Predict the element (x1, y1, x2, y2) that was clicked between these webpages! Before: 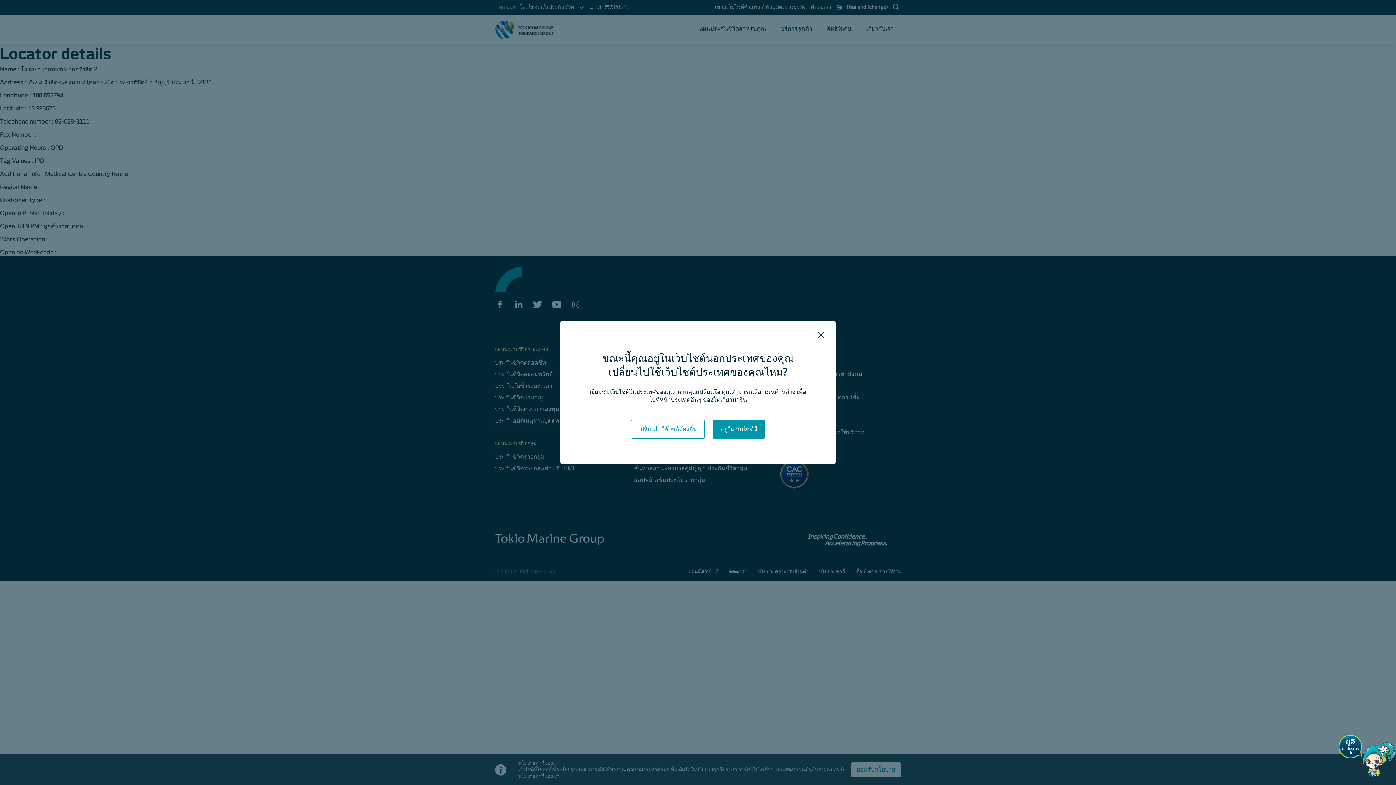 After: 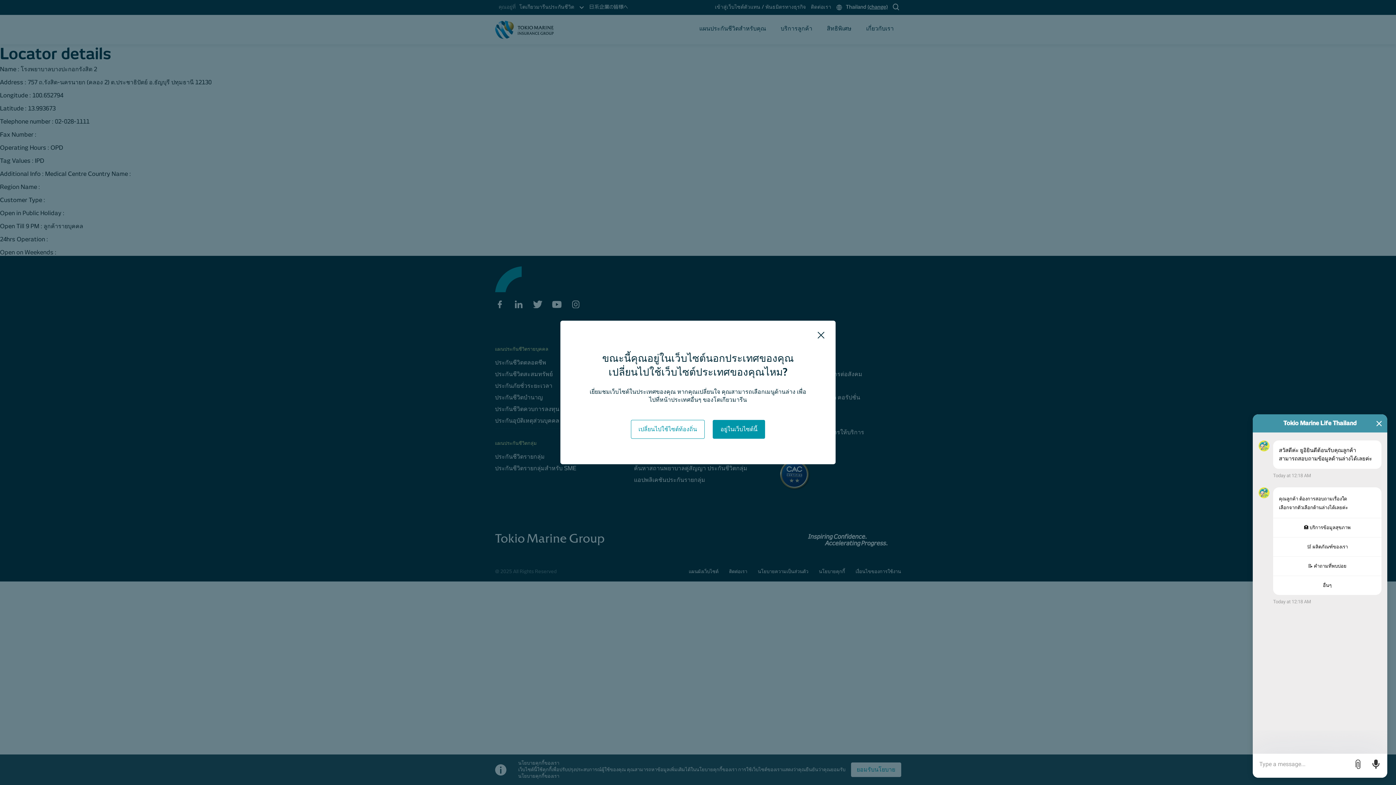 Action: bbox: (1338, 727, 1396, 785)